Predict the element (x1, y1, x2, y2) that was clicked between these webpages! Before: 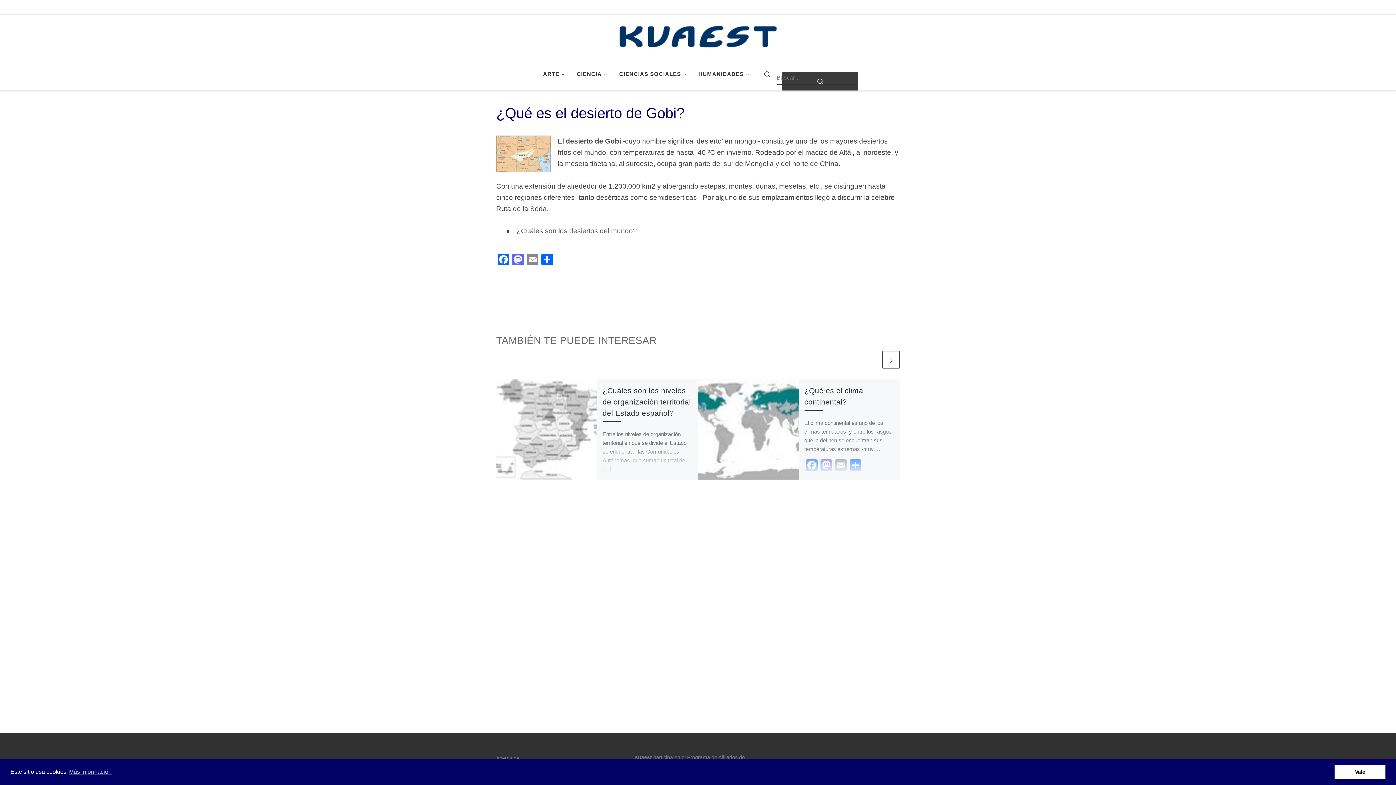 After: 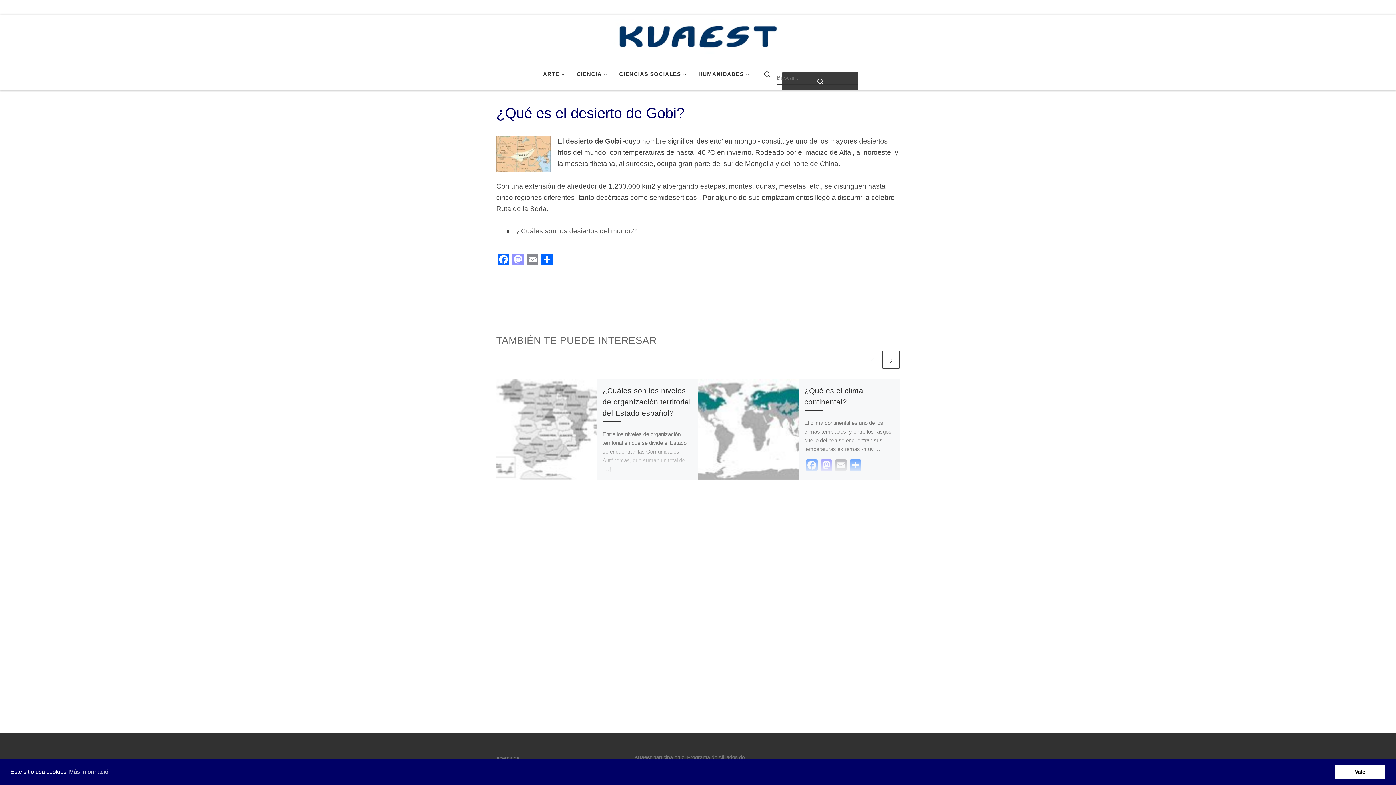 Action: label: Mastodon bbox: (510, 253, 525, 267)